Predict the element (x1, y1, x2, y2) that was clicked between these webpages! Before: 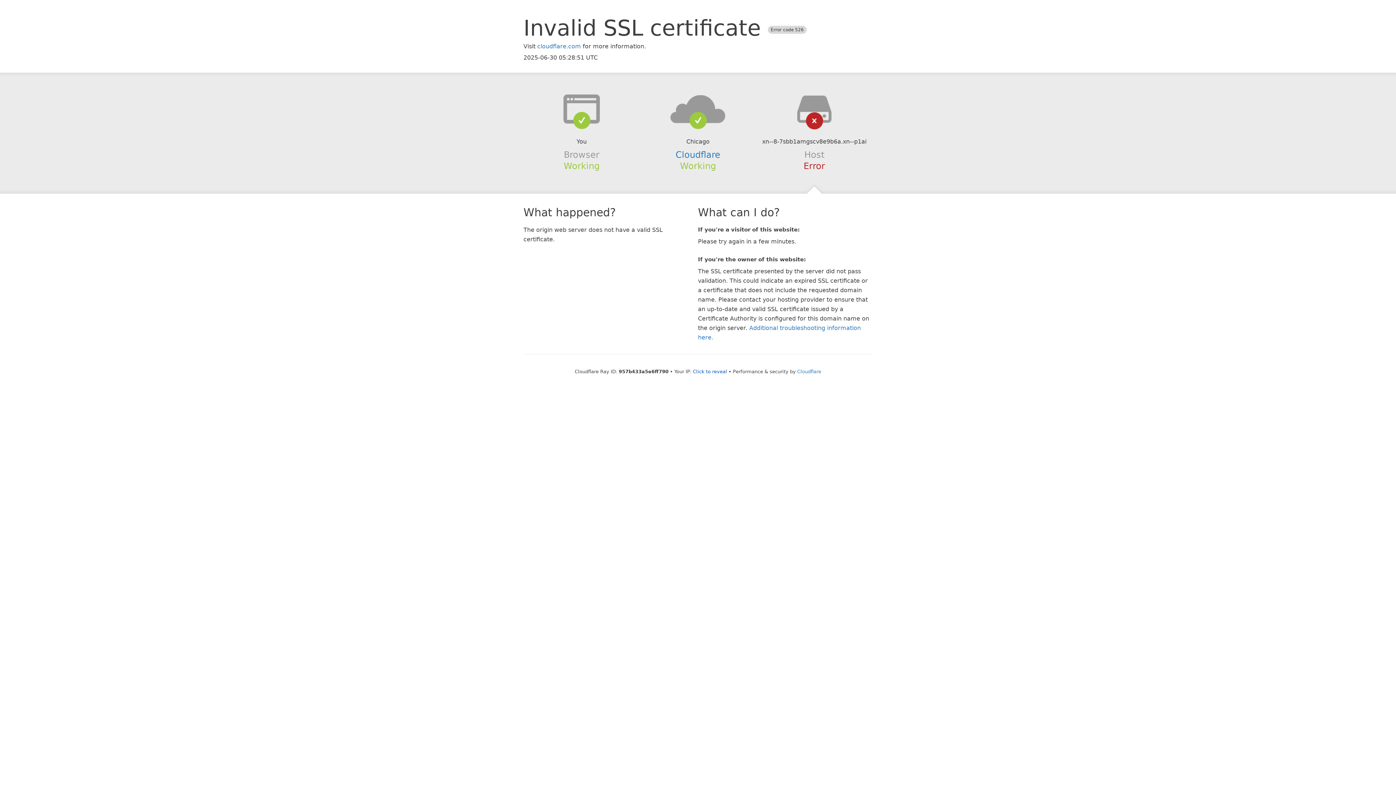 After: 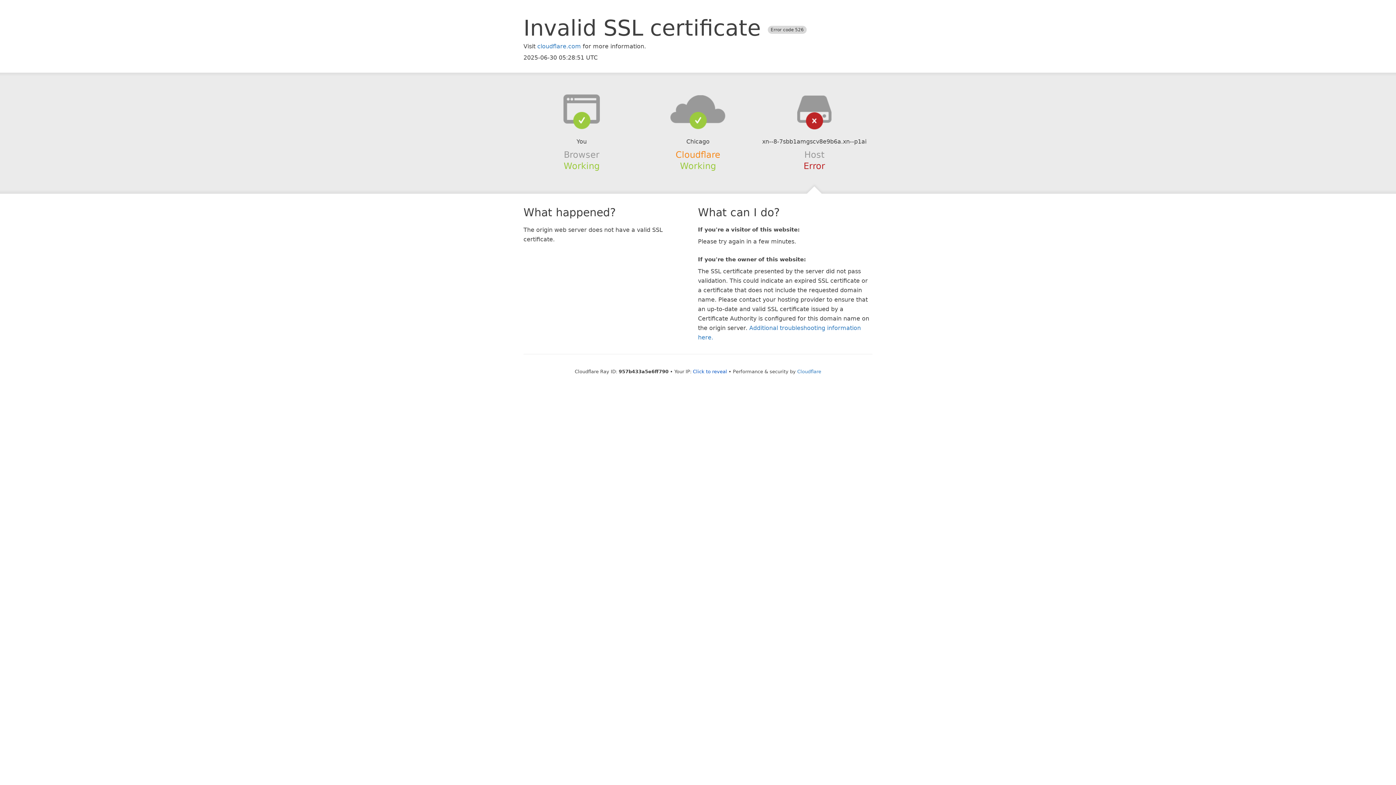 Action: bbox: (675, 149, 720, 159) label: Cloudflare